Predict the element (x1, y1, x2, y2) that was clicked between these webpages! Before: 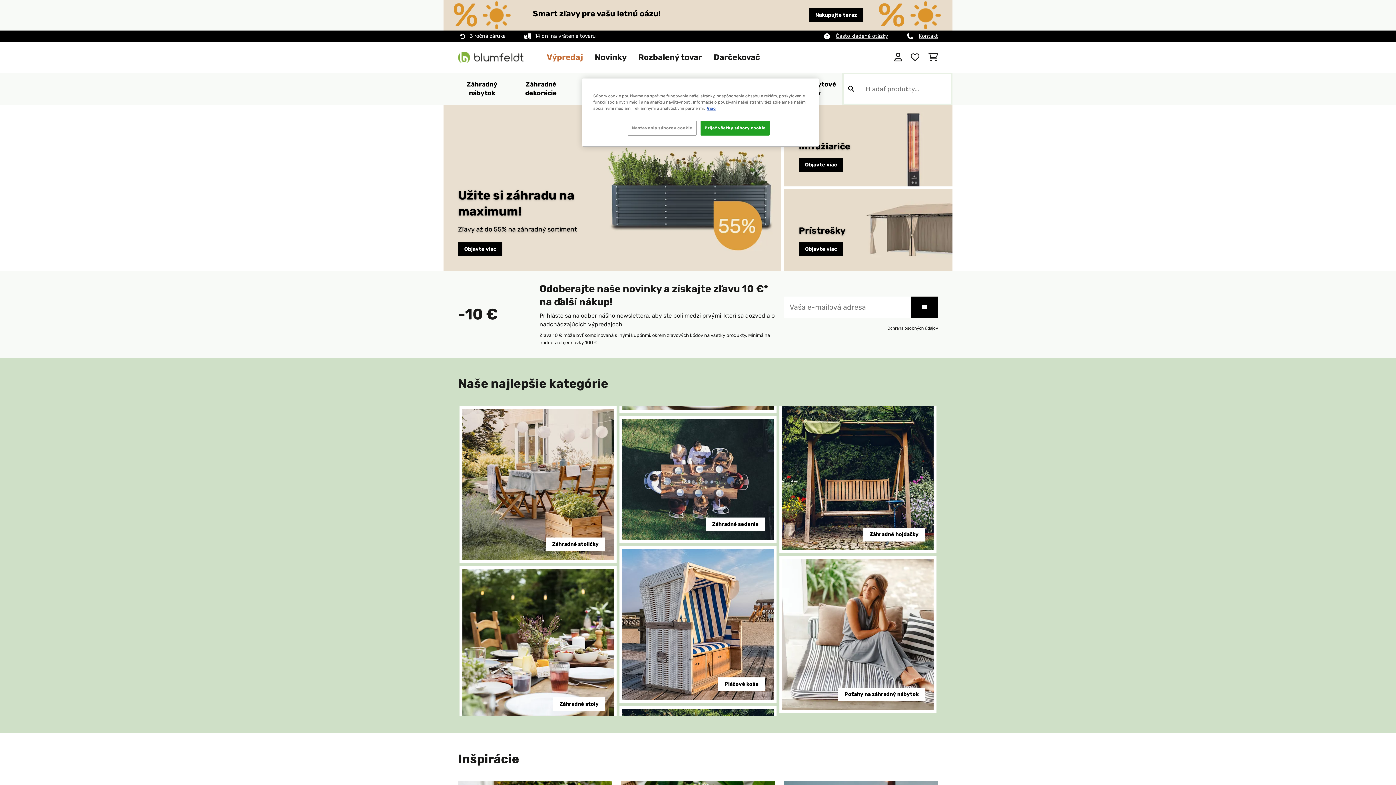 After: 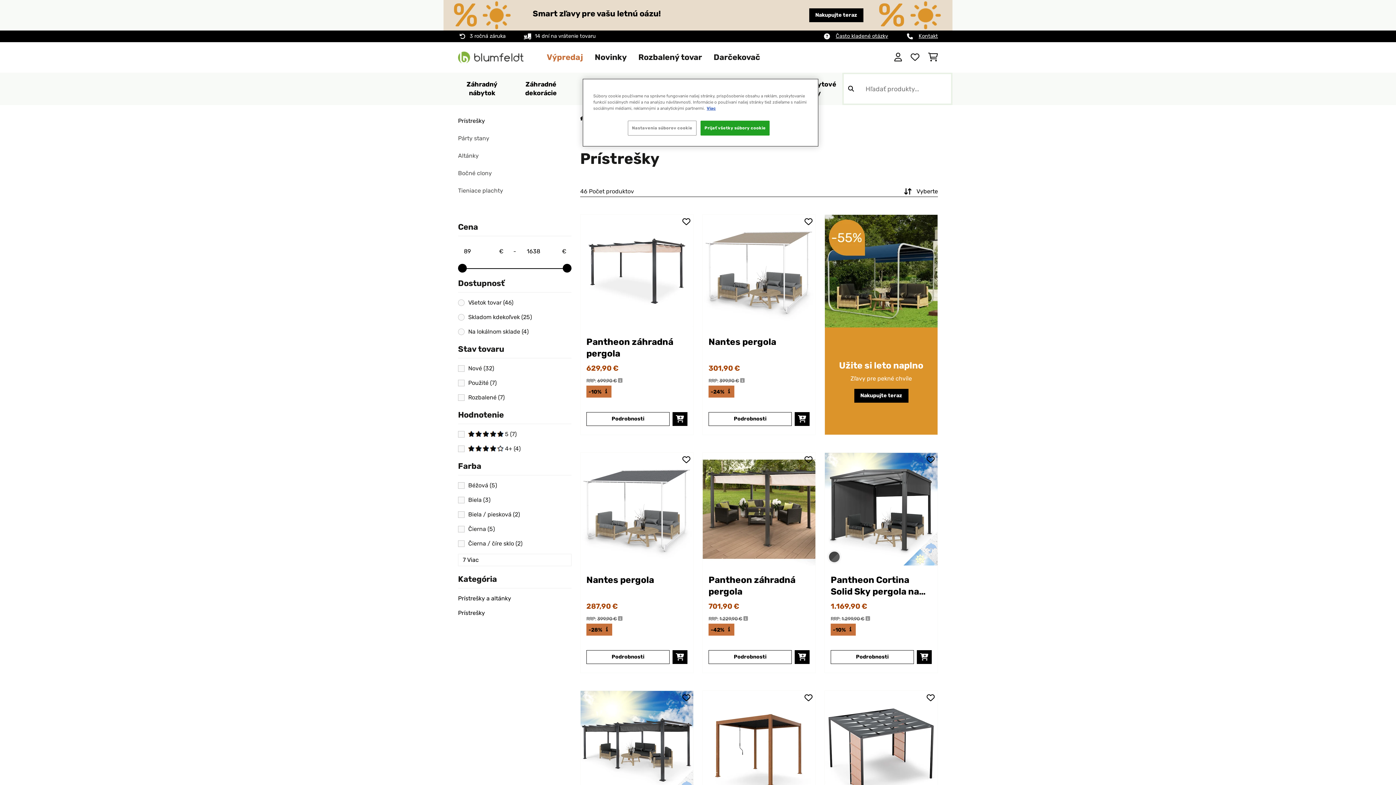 Action: bbox: (784, 189, 952, 271) label: Prístrešky
Objavte viac